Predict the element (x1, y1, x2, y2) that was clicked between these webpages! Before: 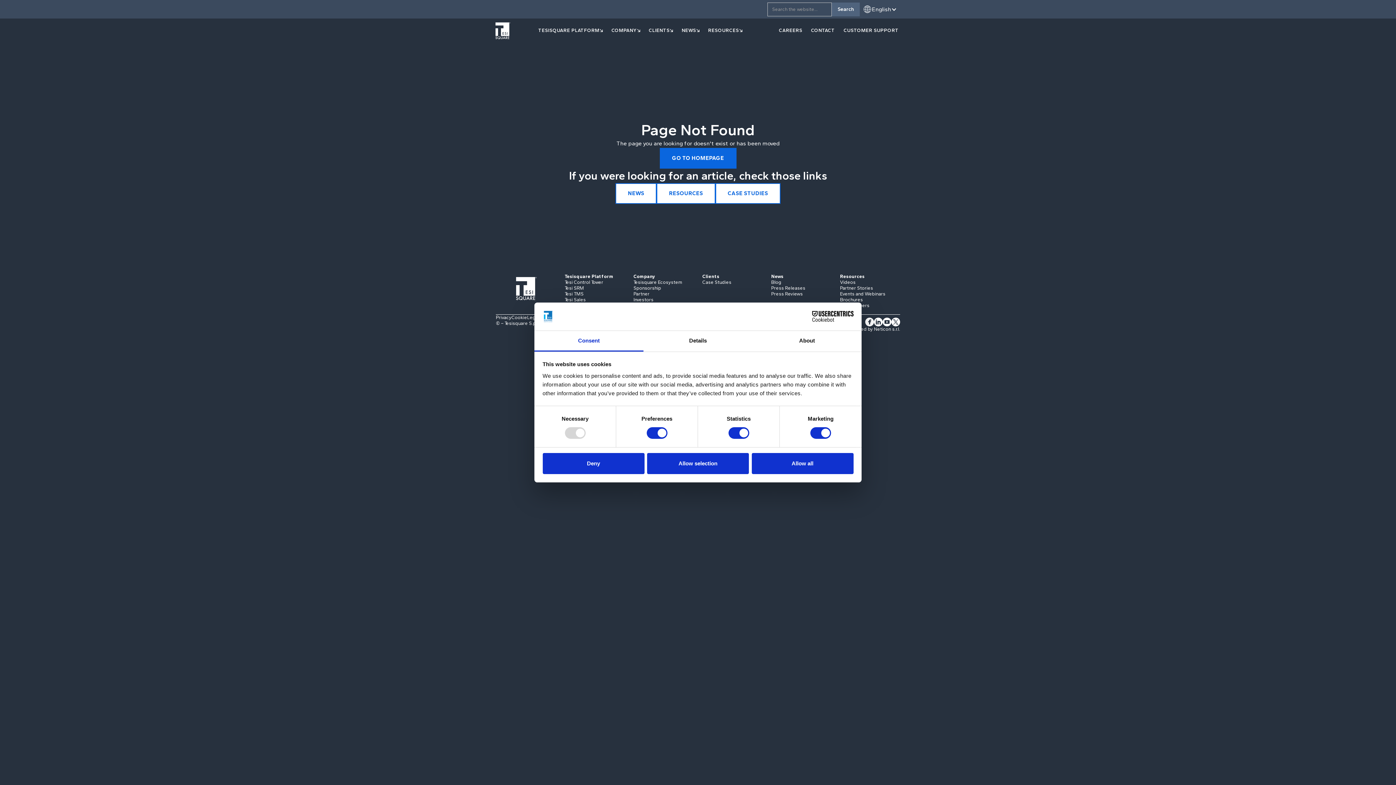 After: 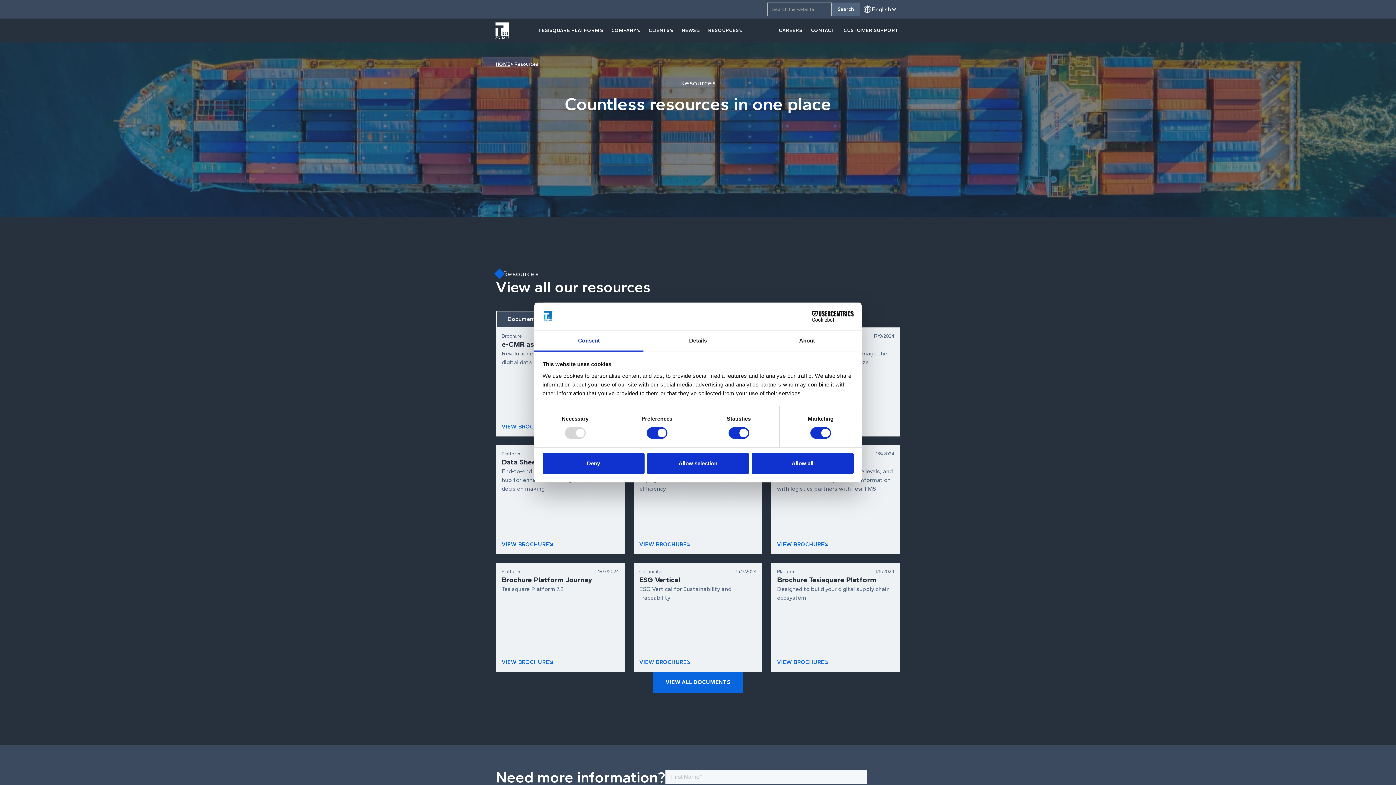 Action: label: RESOURCES bbox: (656, 183, 715, 204)